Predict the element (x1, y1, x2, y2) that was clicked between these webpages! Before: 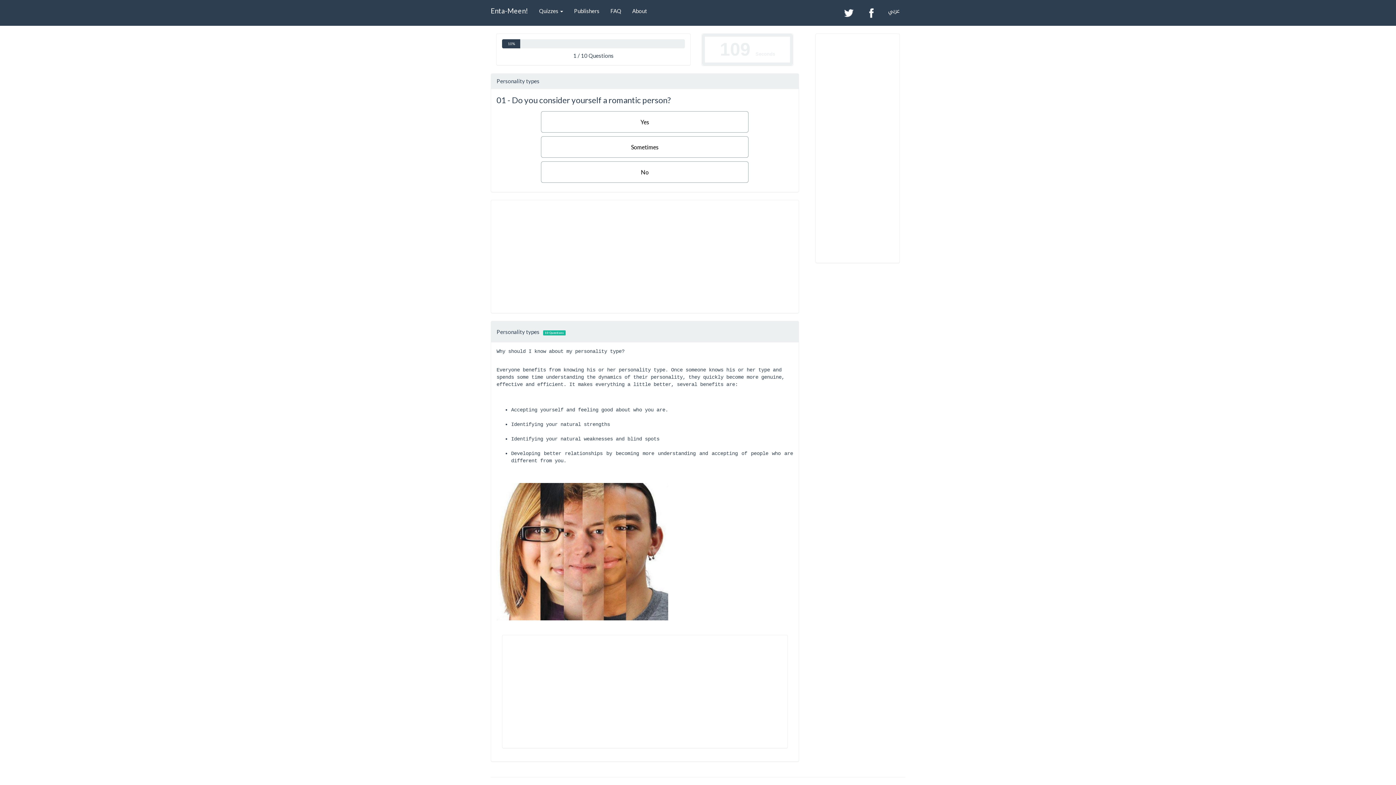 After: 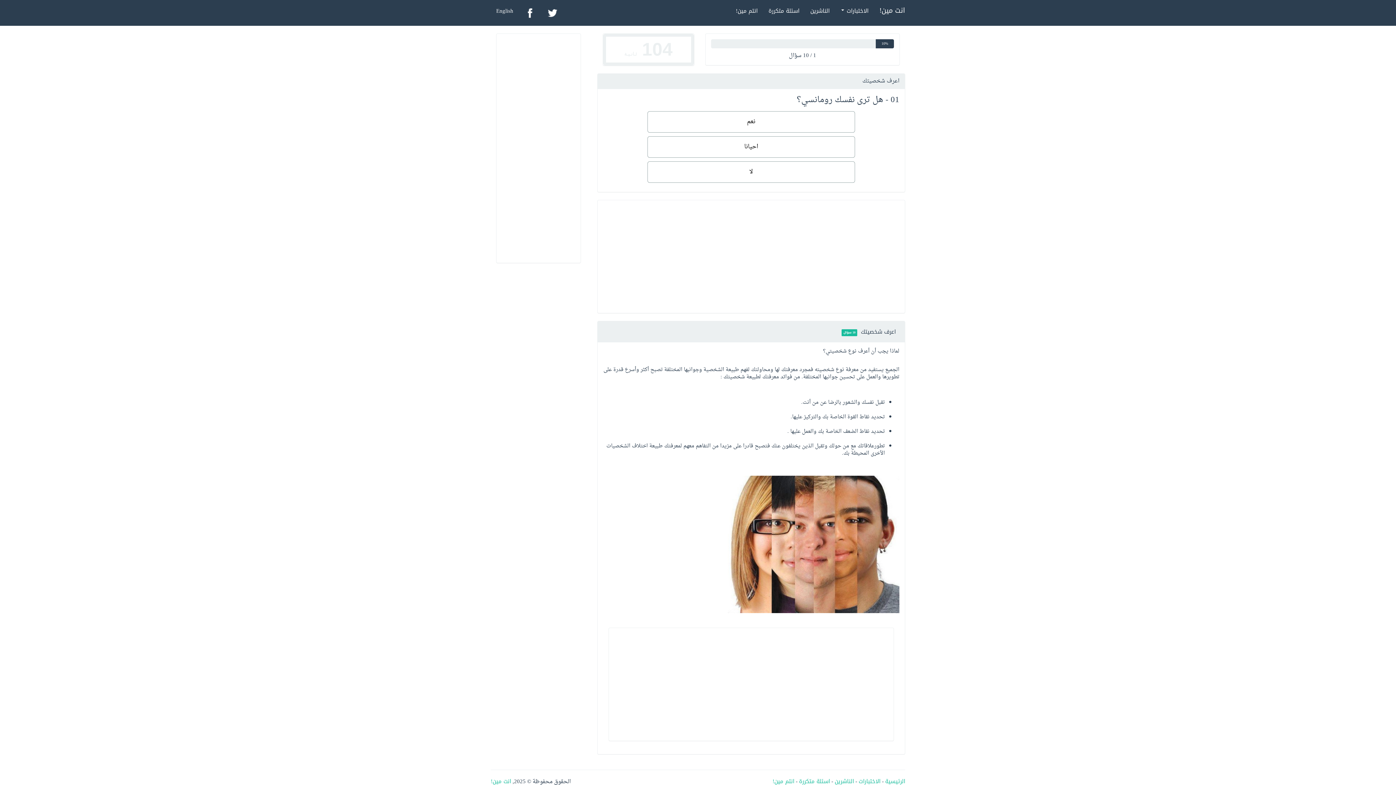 Action: bbox: (882, 0, 905, 21) label: عربي